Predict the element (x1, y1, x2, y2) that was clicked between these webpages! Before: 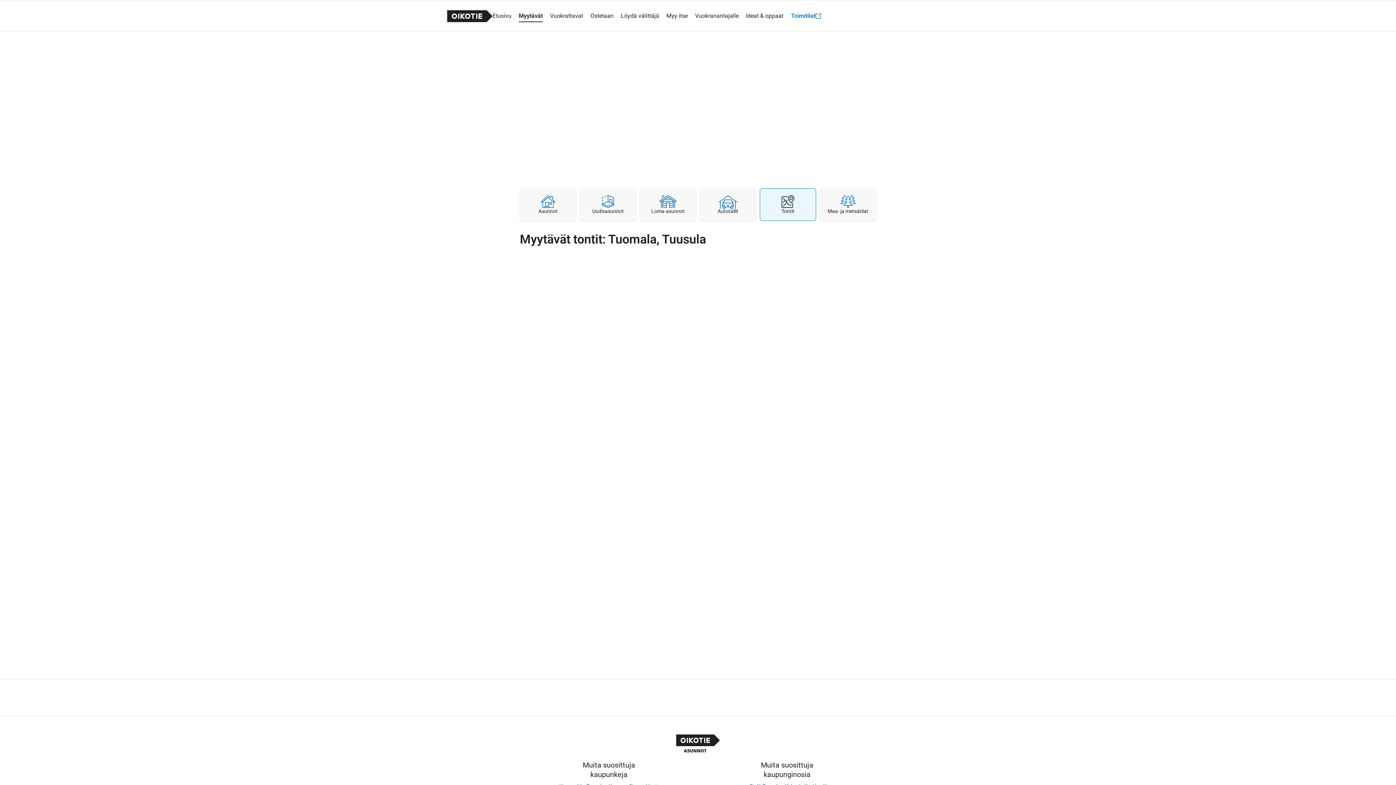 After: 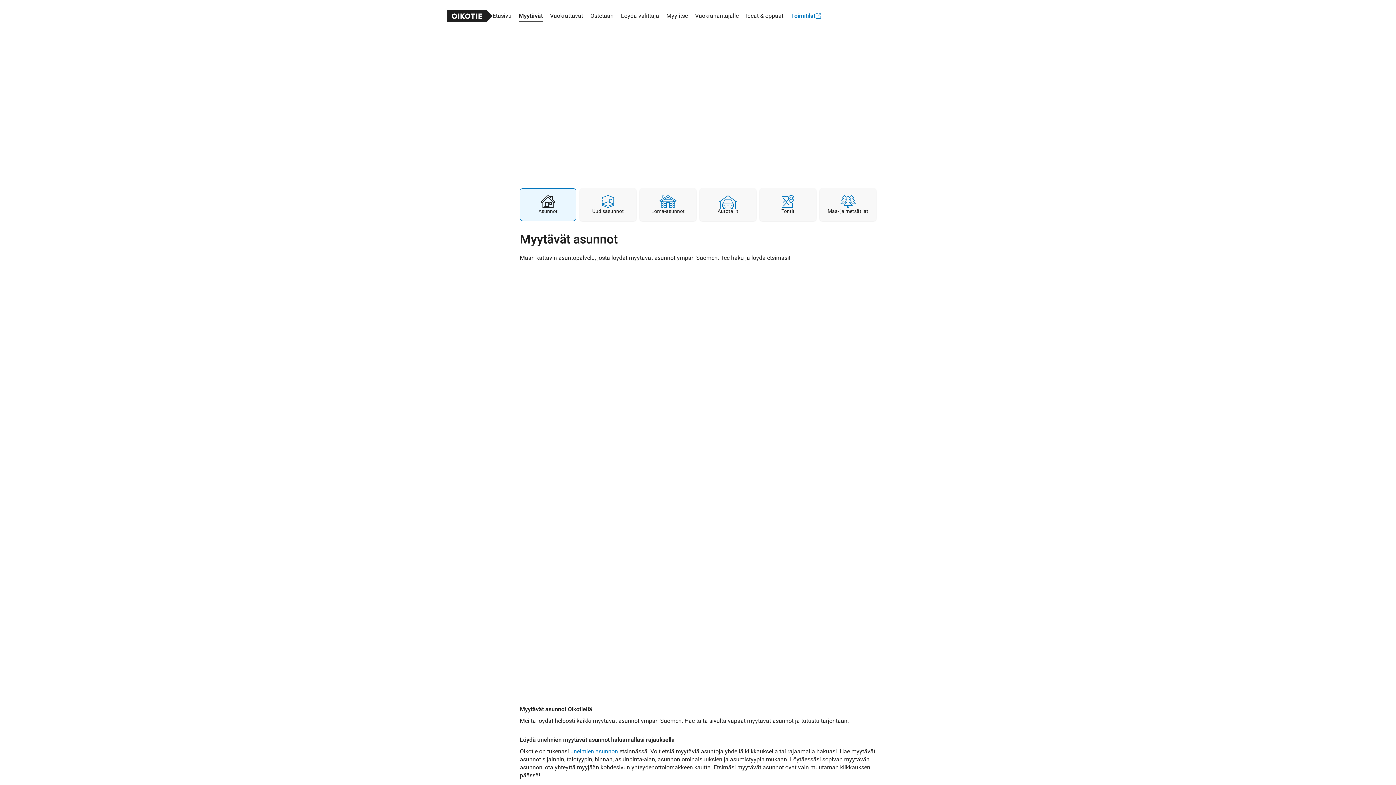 Action: bbox: (518, 4, 542, 27) label: Myytävät